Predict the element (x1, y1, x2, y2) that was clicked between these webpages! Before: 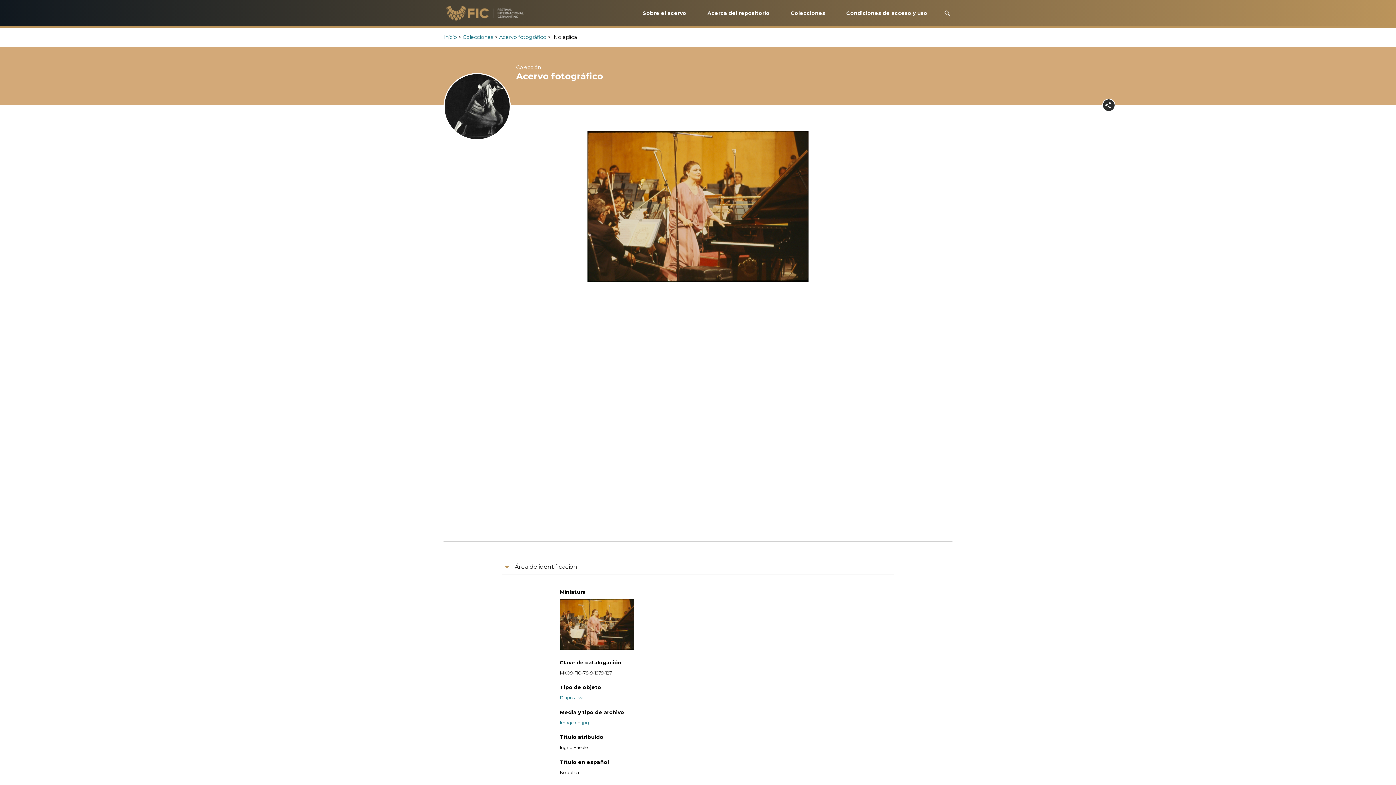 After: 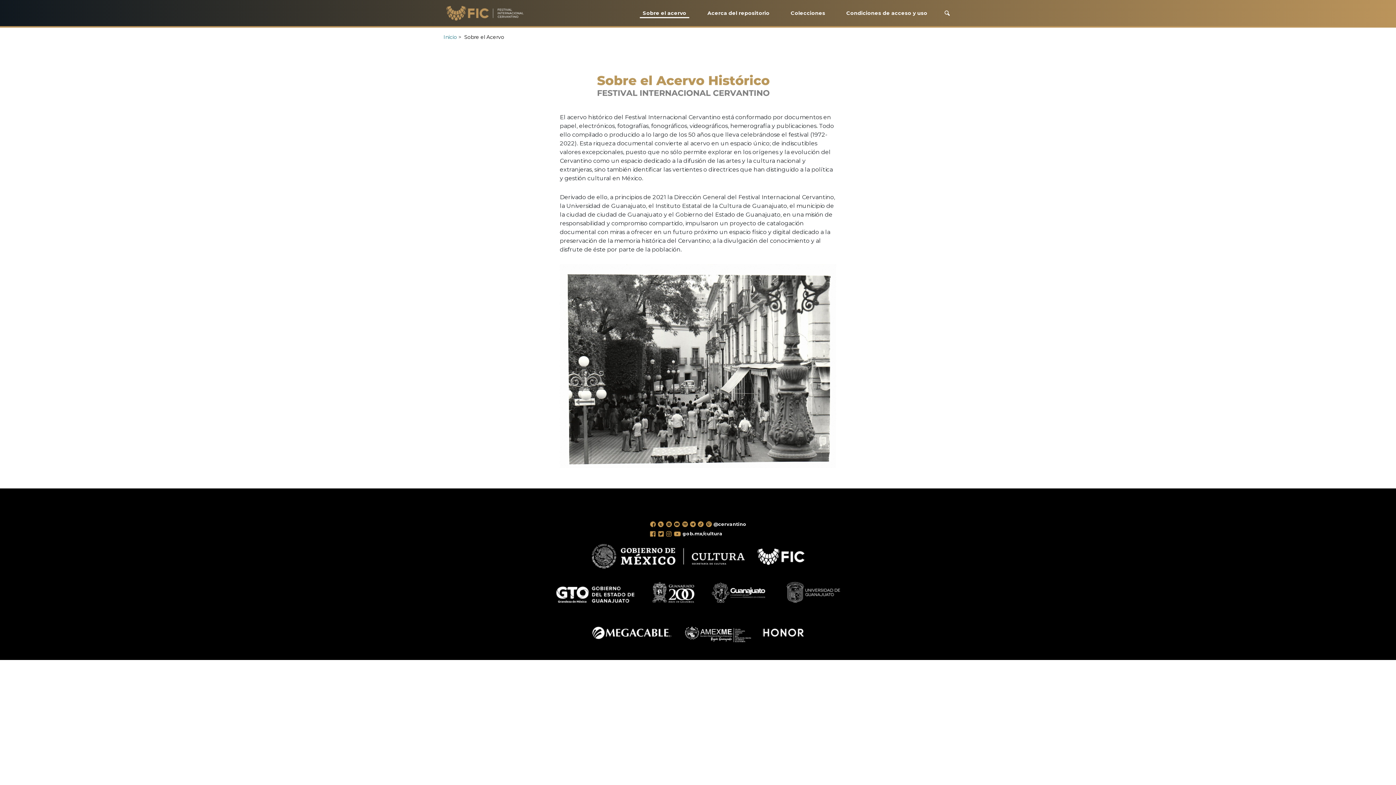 Action: label: Sobre el acervo bbox: (640, 6, 689, 19)